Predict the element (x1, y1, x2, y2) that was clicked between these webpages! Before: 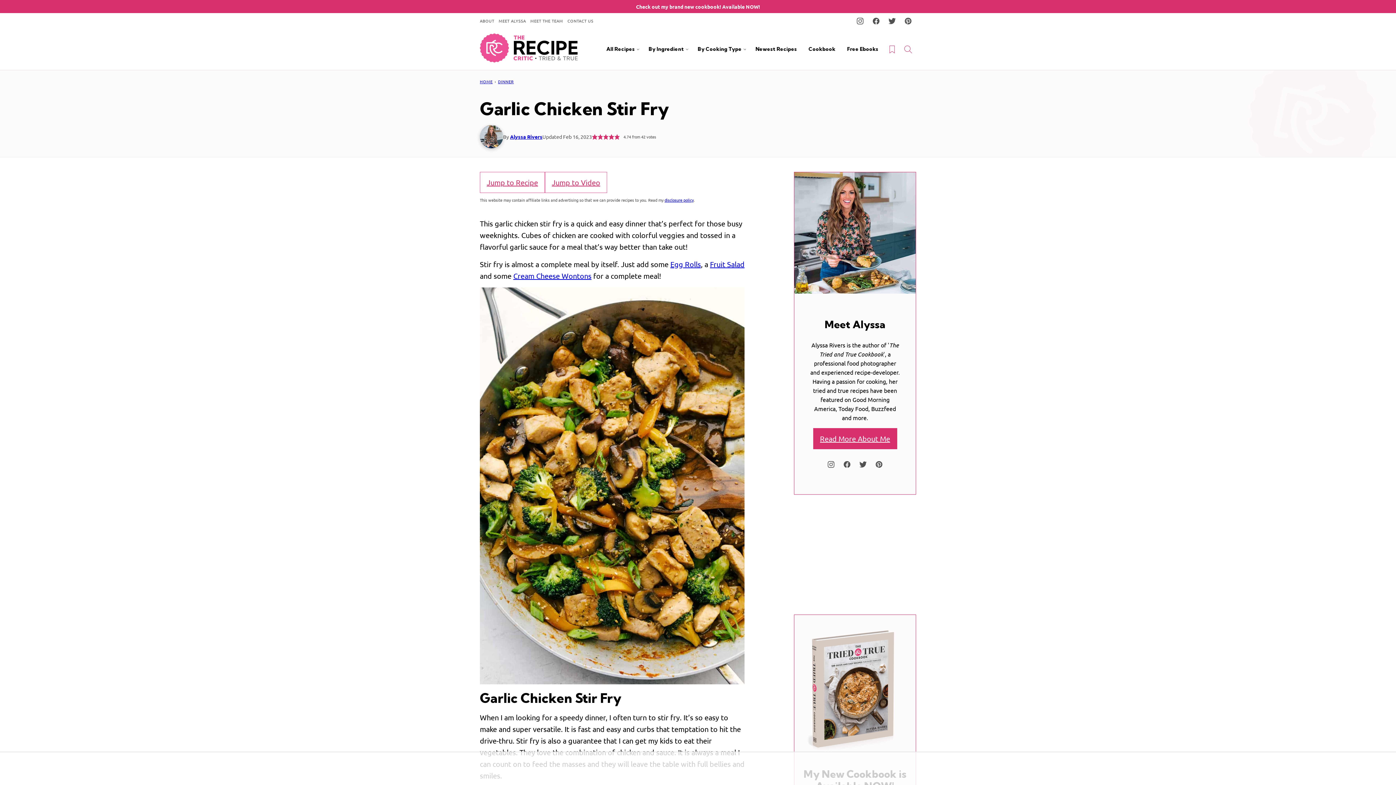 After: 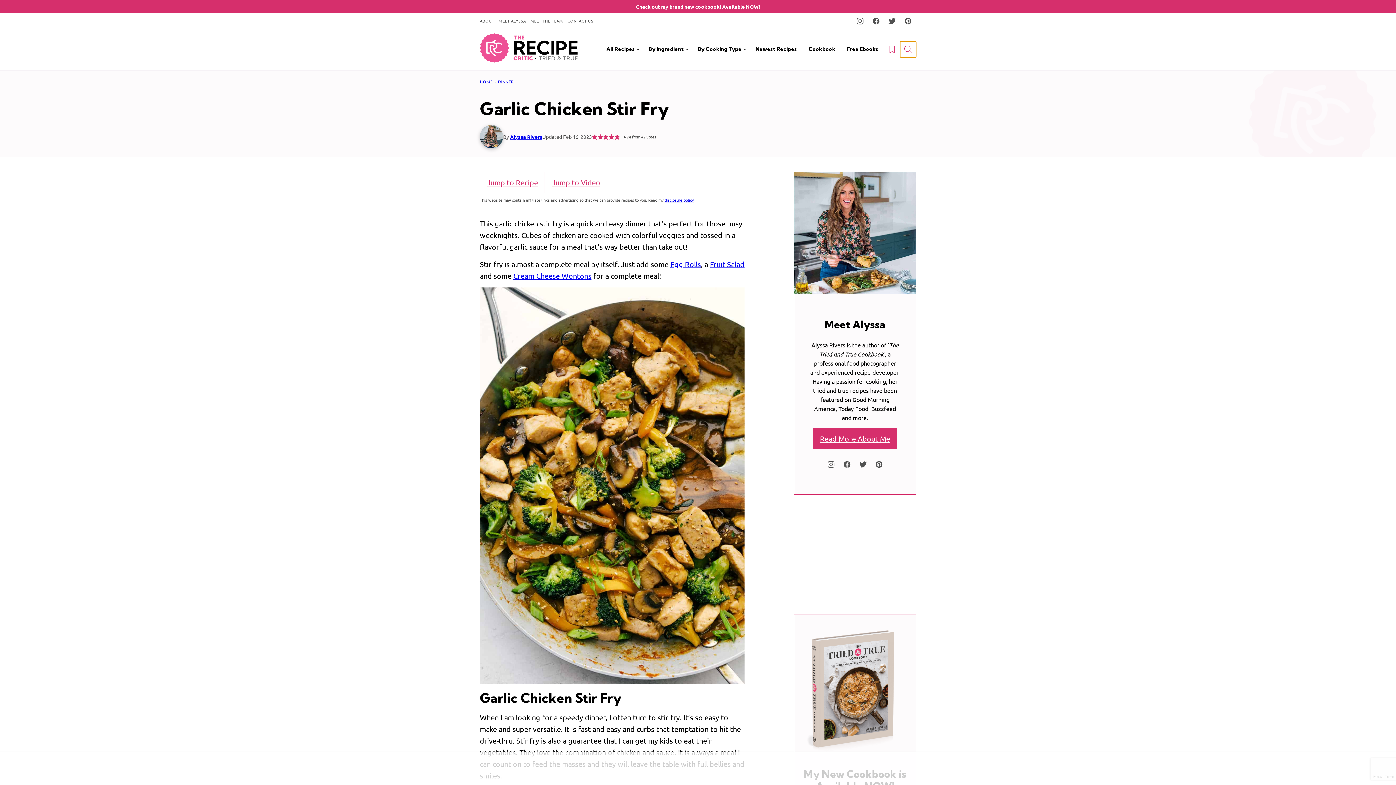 Action: bbox: (900, 41, 916, 57) label: Search